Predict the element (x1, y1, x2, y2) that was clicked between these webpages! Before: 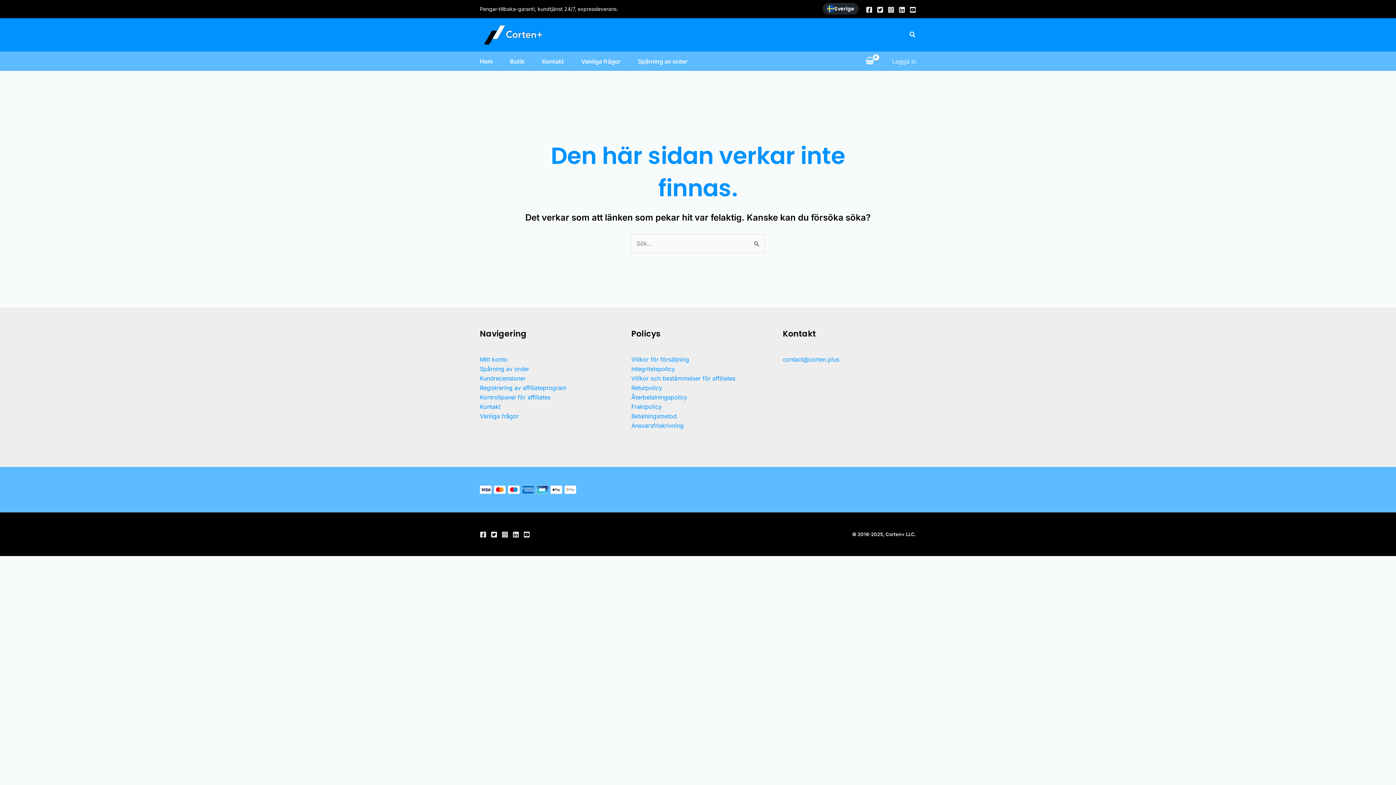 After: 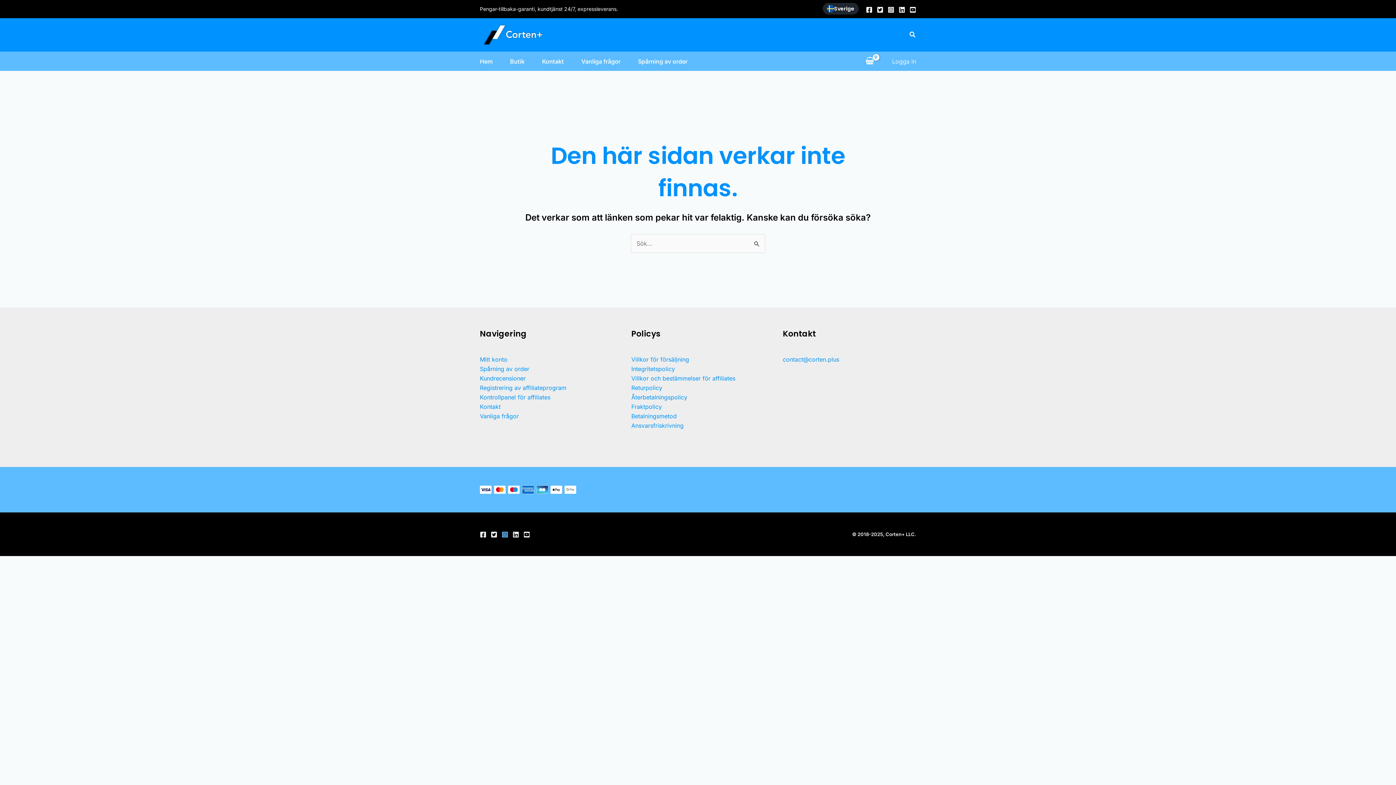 Action: label: Instagram bbox: (501, 531, 508, 538)